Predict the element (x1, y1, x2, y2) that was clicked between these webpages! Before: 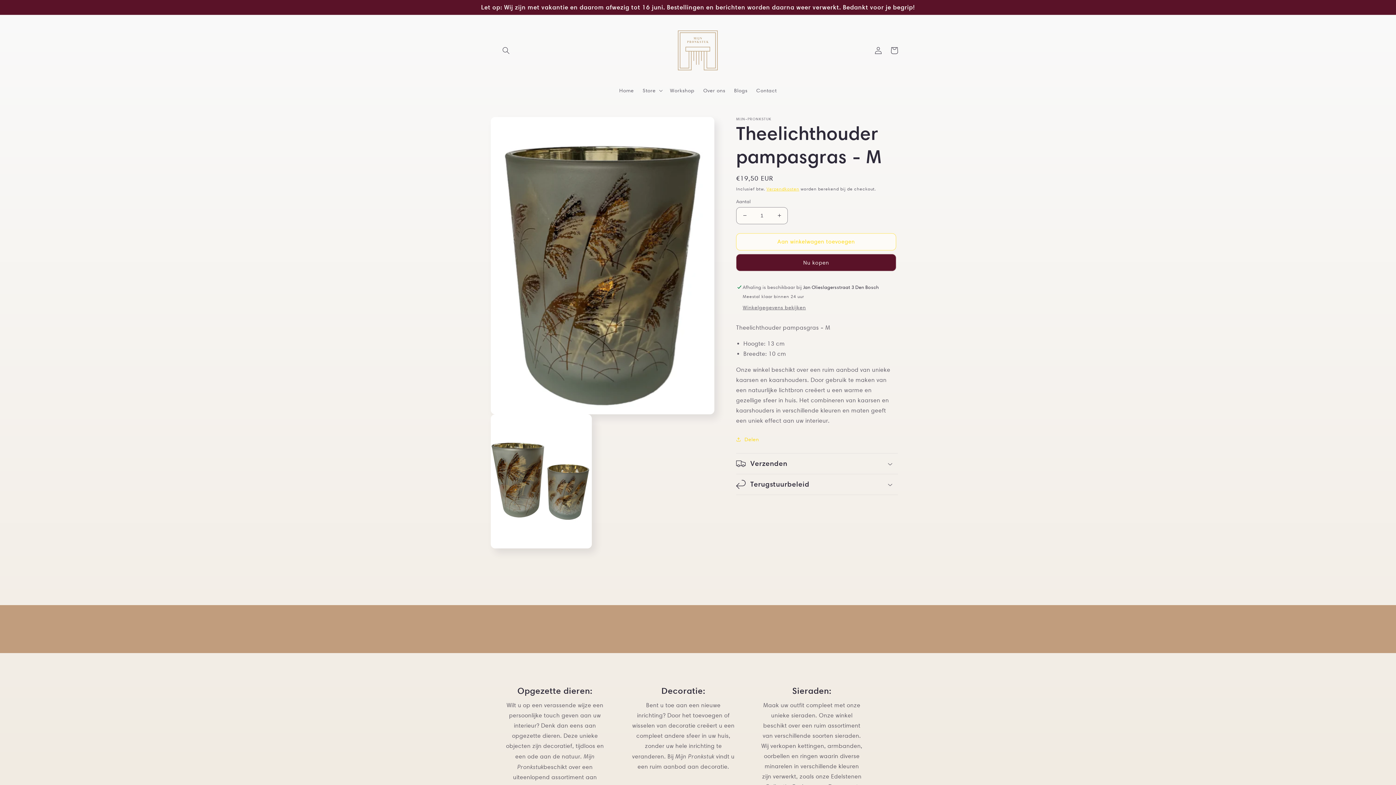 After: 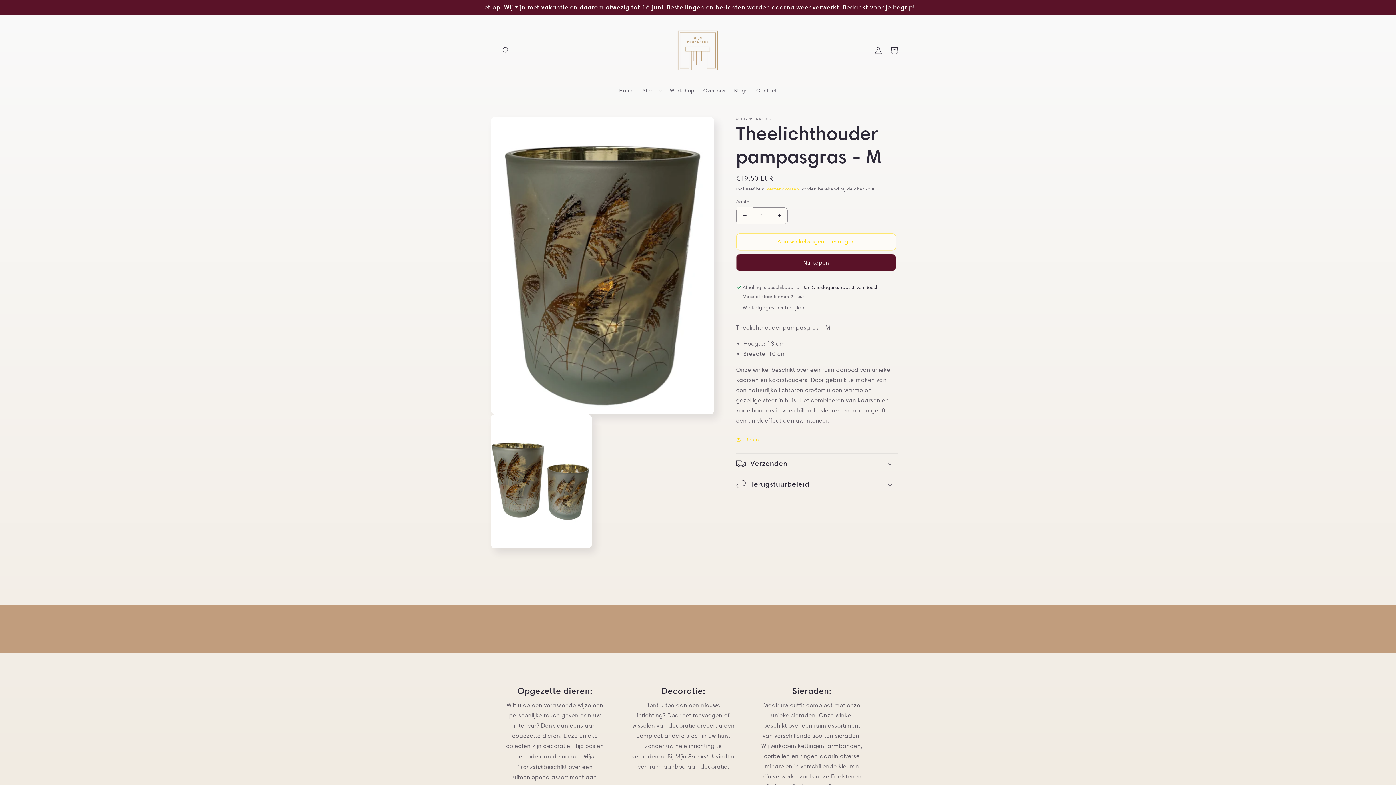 Action: label: Aantal verlagen voor Theelichthouder pampasgras - M bbox: (736, 207, 753, 224)